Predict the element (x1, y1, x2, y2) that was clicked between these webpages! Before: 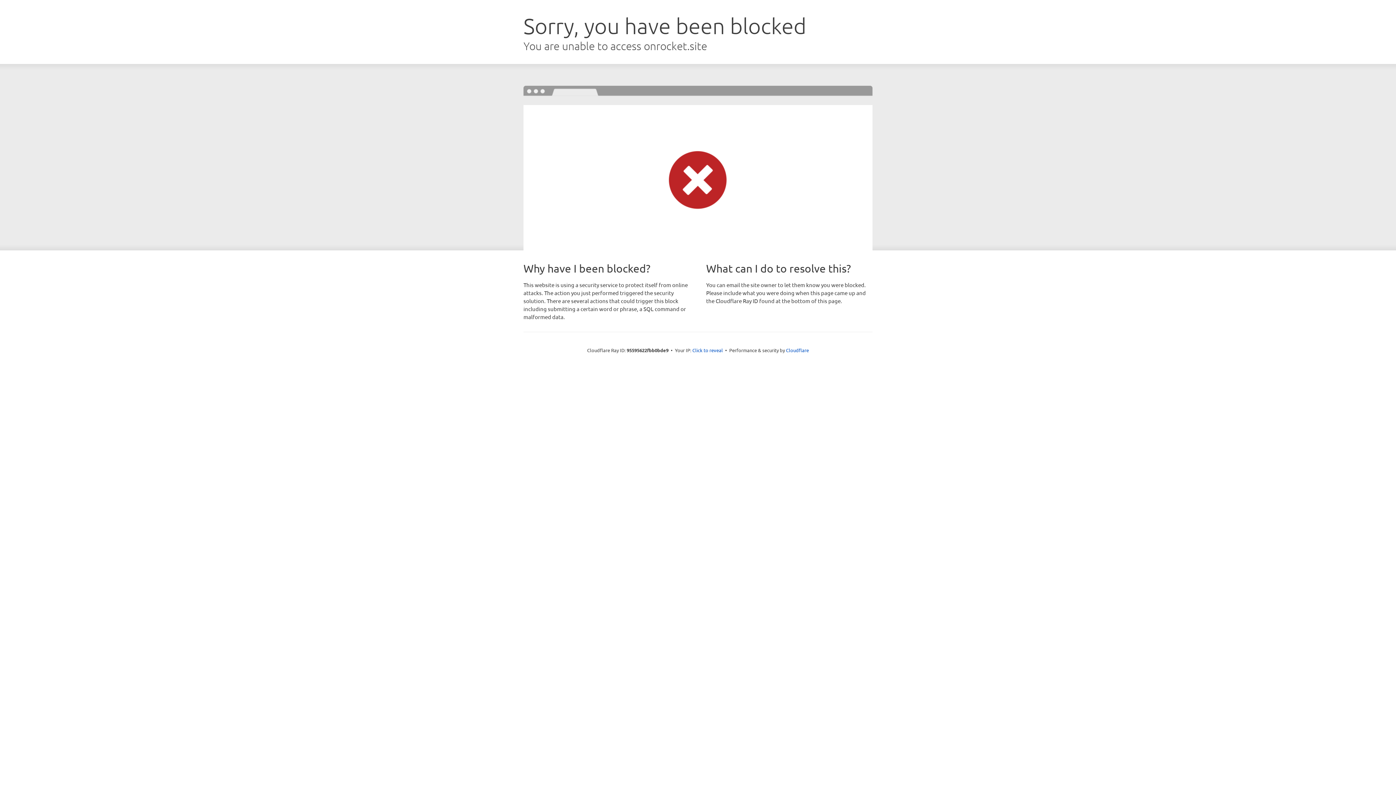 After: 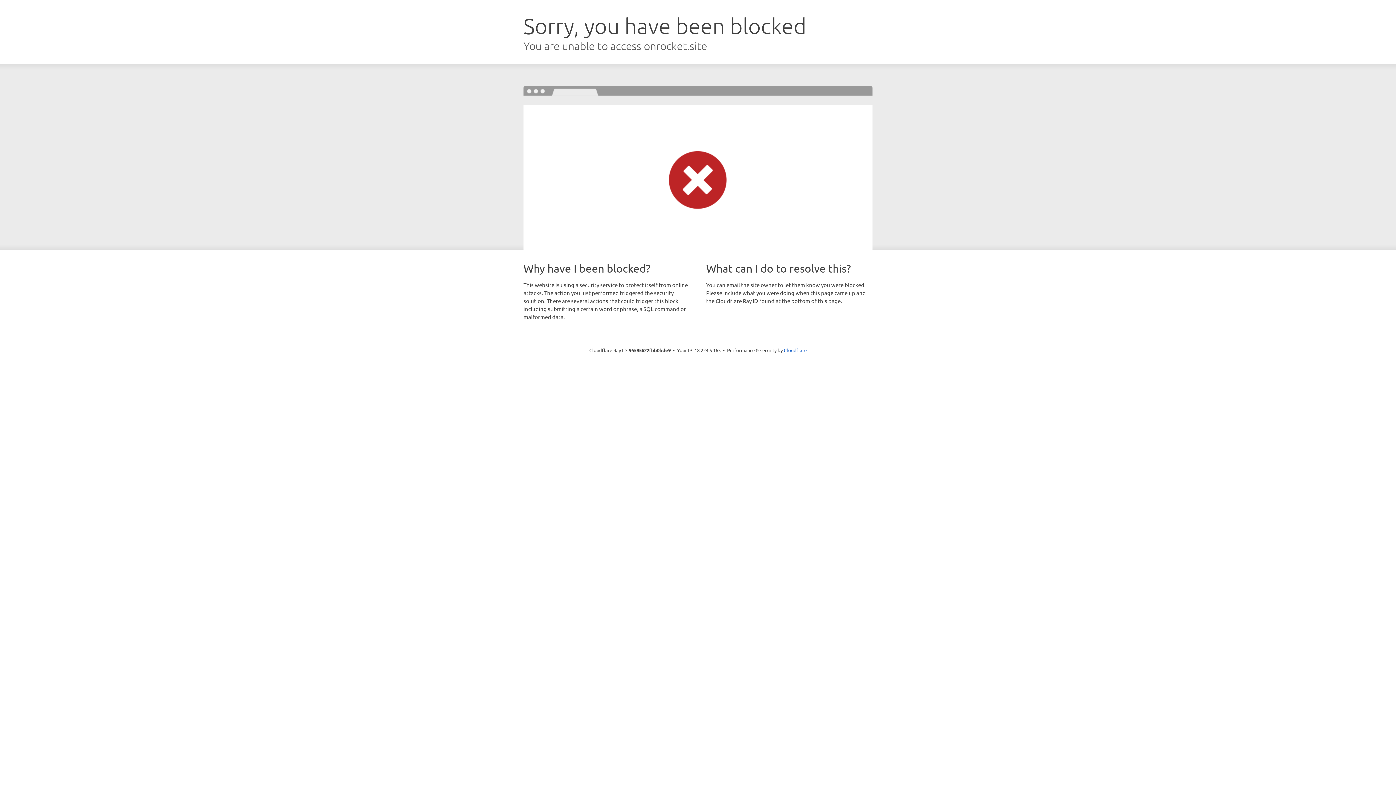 Action: bbox: (692, 346, 723, 353) label: Click to reveal